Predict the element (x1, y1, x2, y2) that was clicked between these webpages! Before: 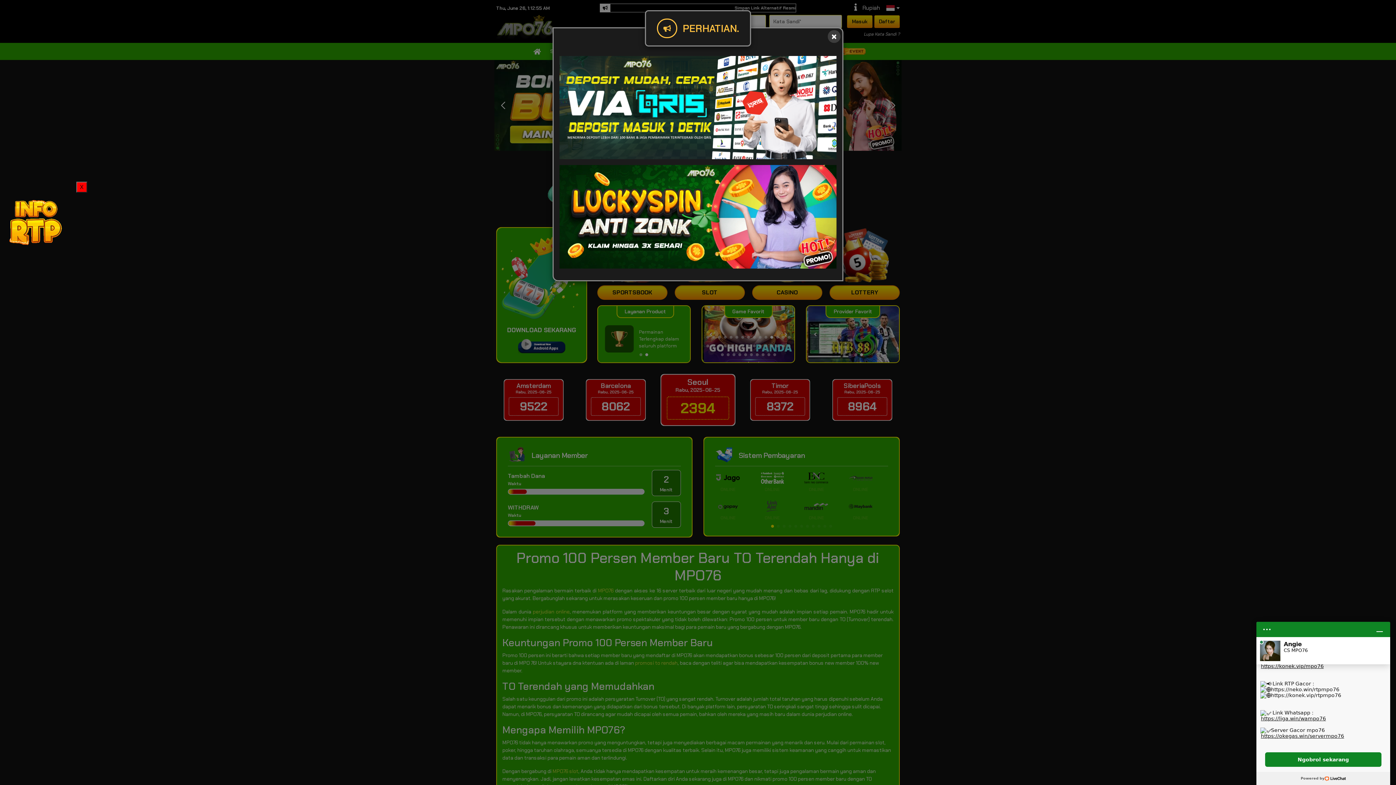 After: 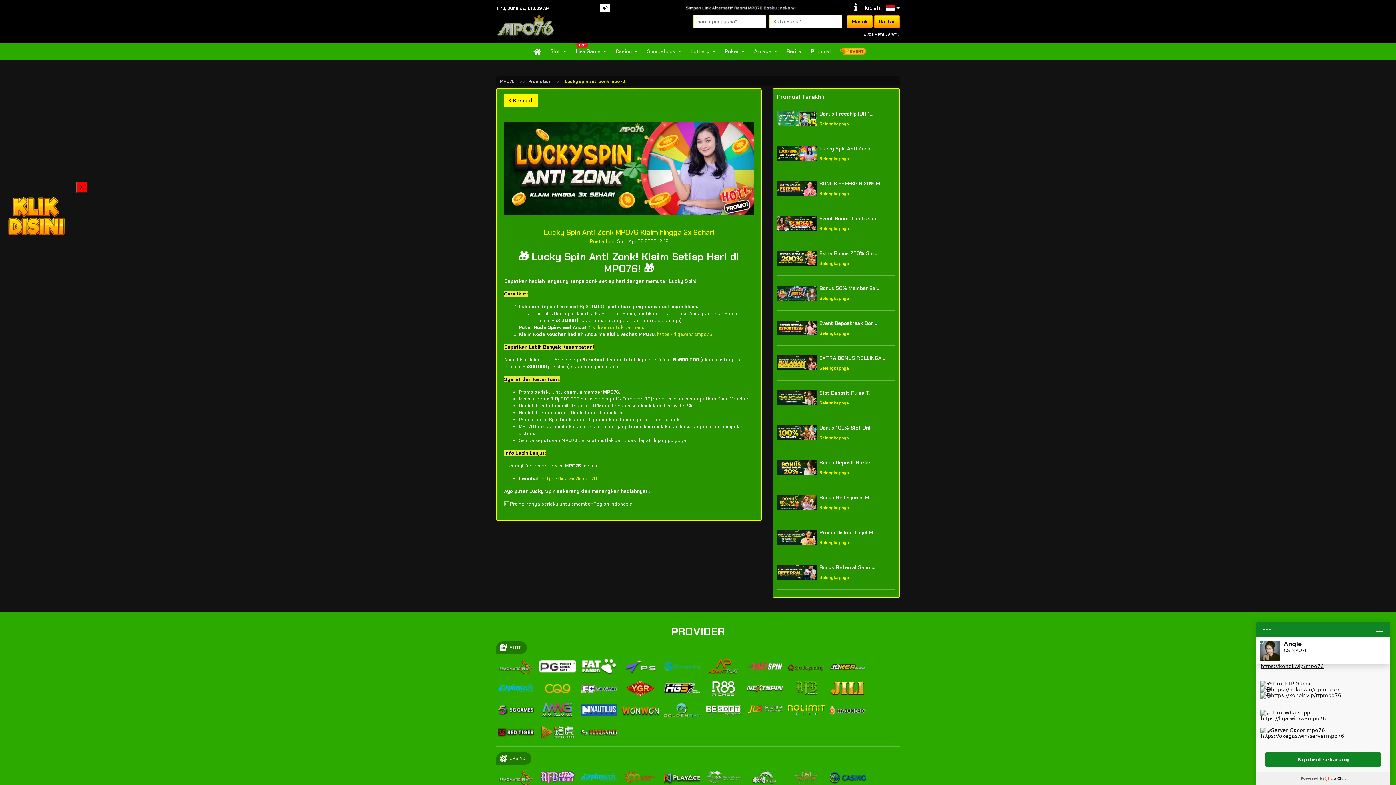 Action: bbox: (559, 212, 836, 220)